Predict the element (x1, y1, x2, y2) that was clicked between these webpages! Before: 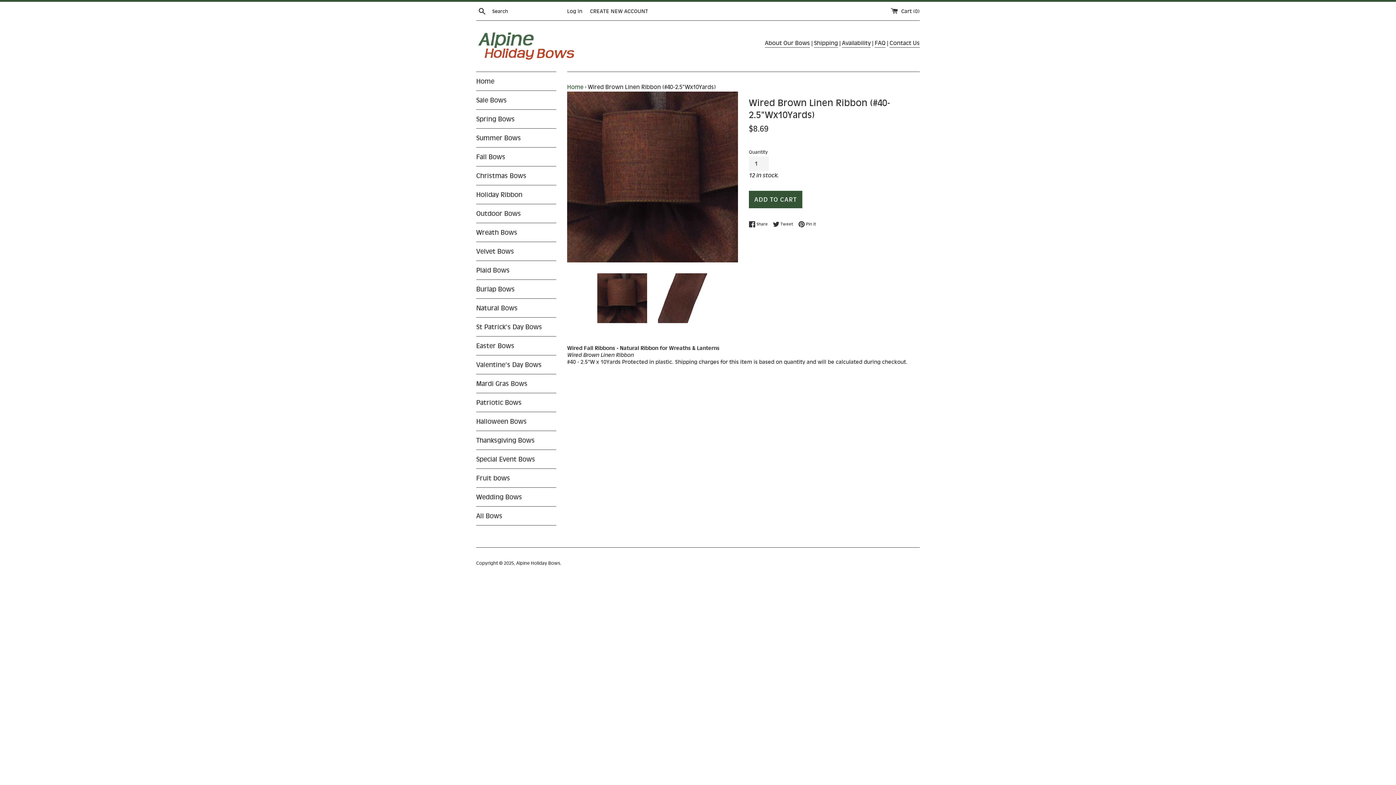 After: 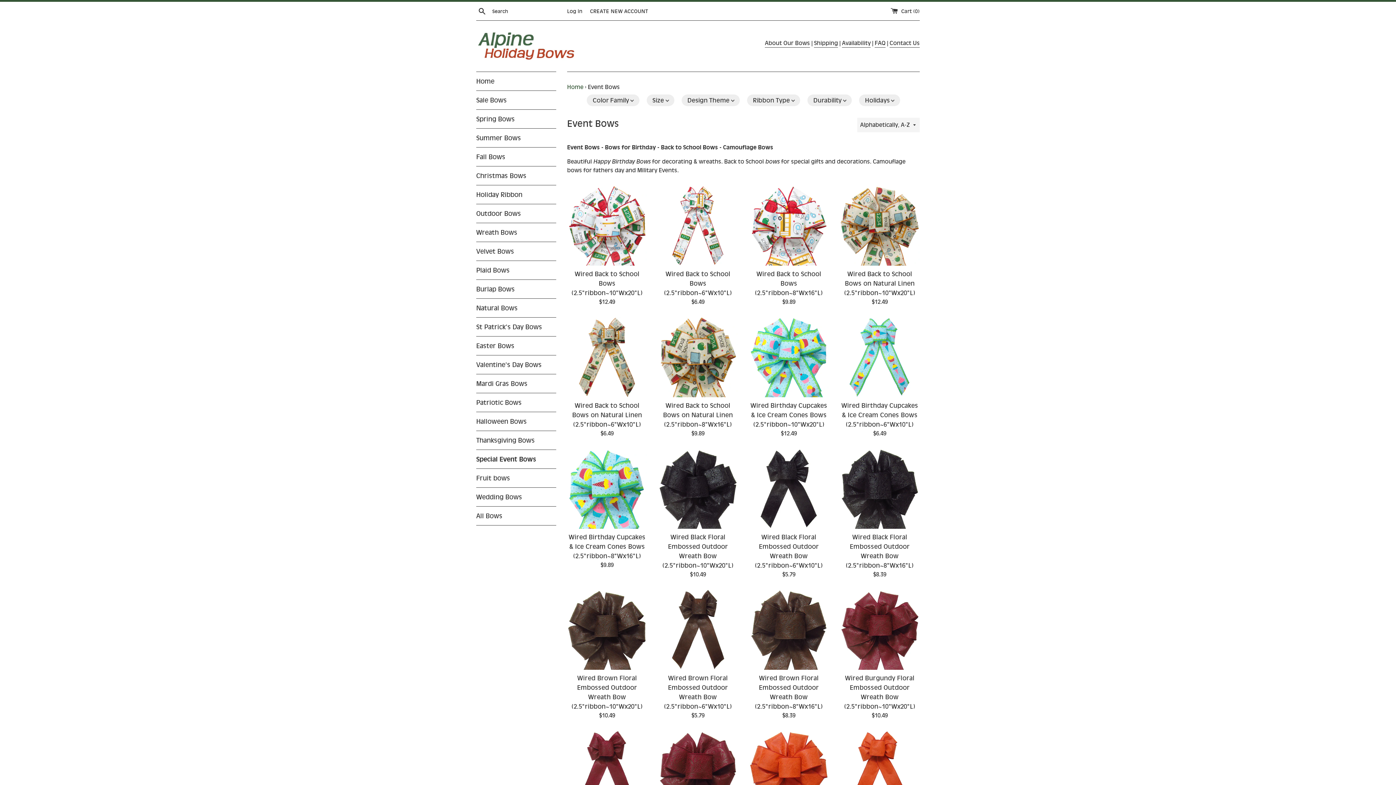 Action: bbox: (476, 450, 556, 468) label: Special Event Bows